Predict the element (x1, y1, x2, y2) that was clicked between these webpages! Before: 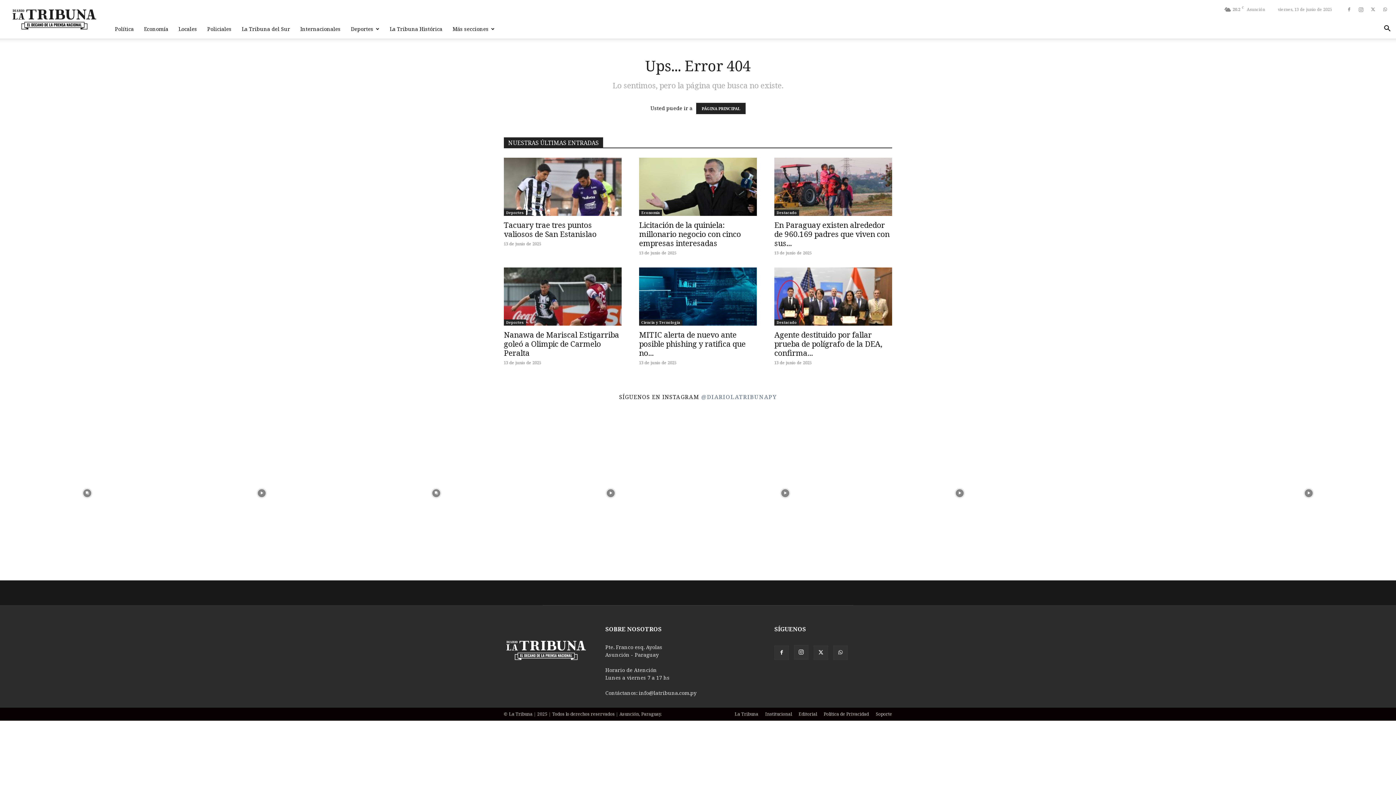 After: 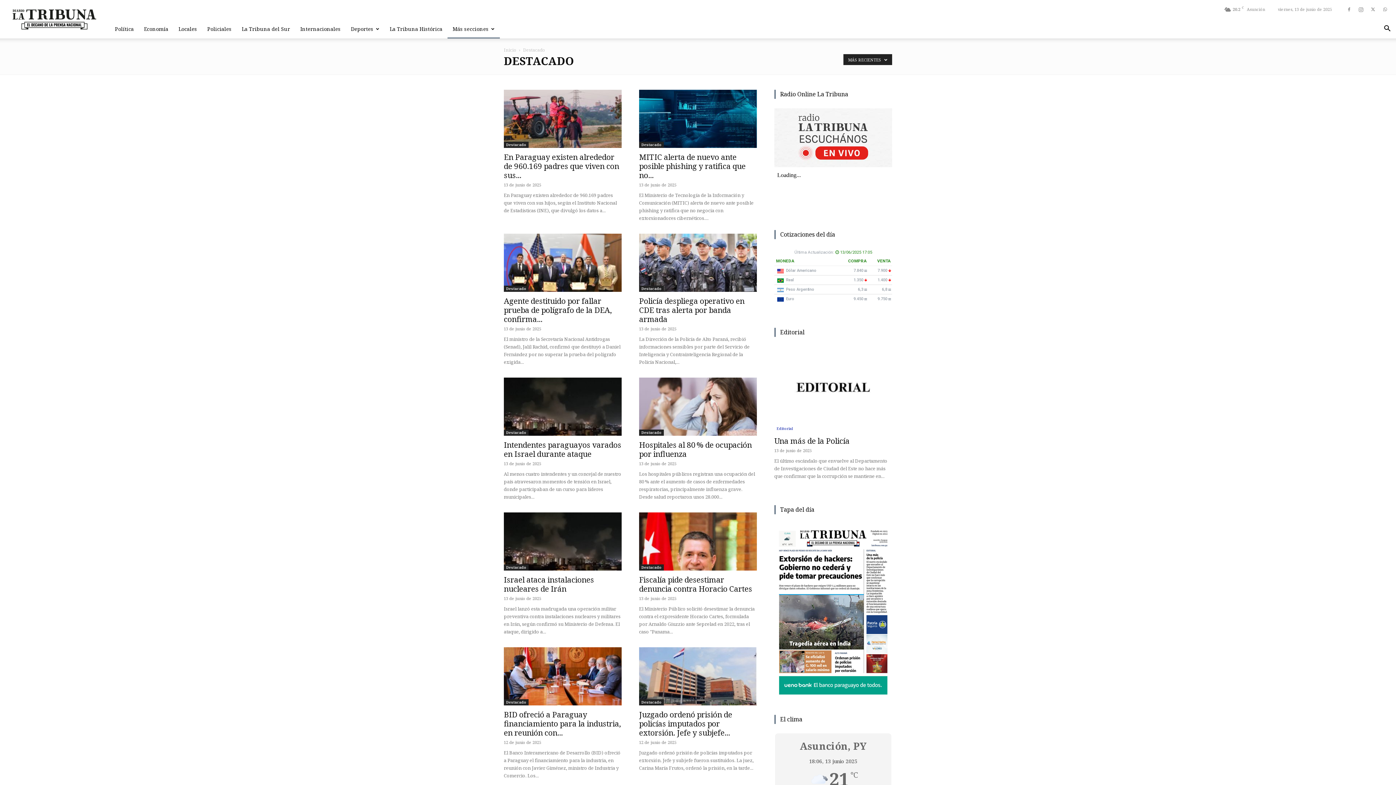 Action: label: Destacado bbox: (774, 319, 799, 325)